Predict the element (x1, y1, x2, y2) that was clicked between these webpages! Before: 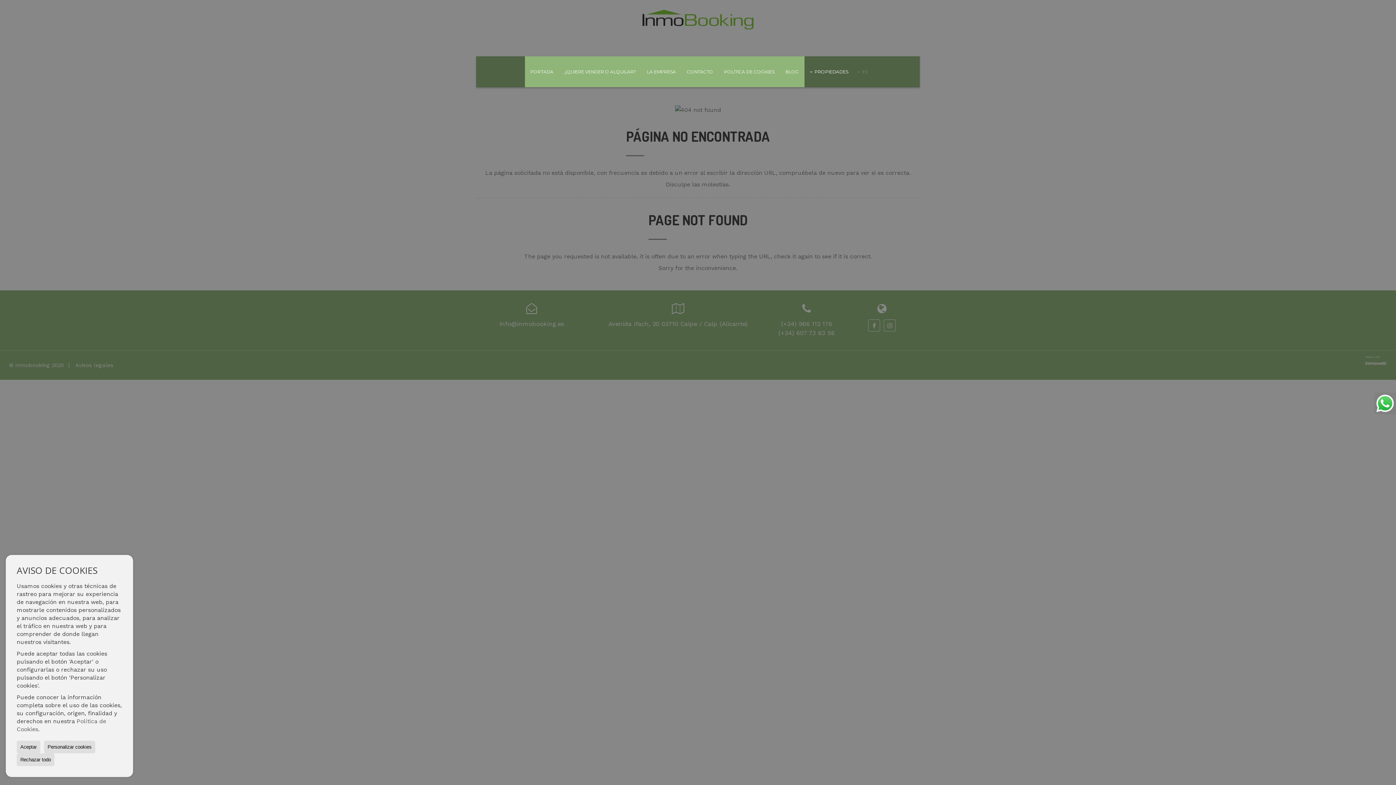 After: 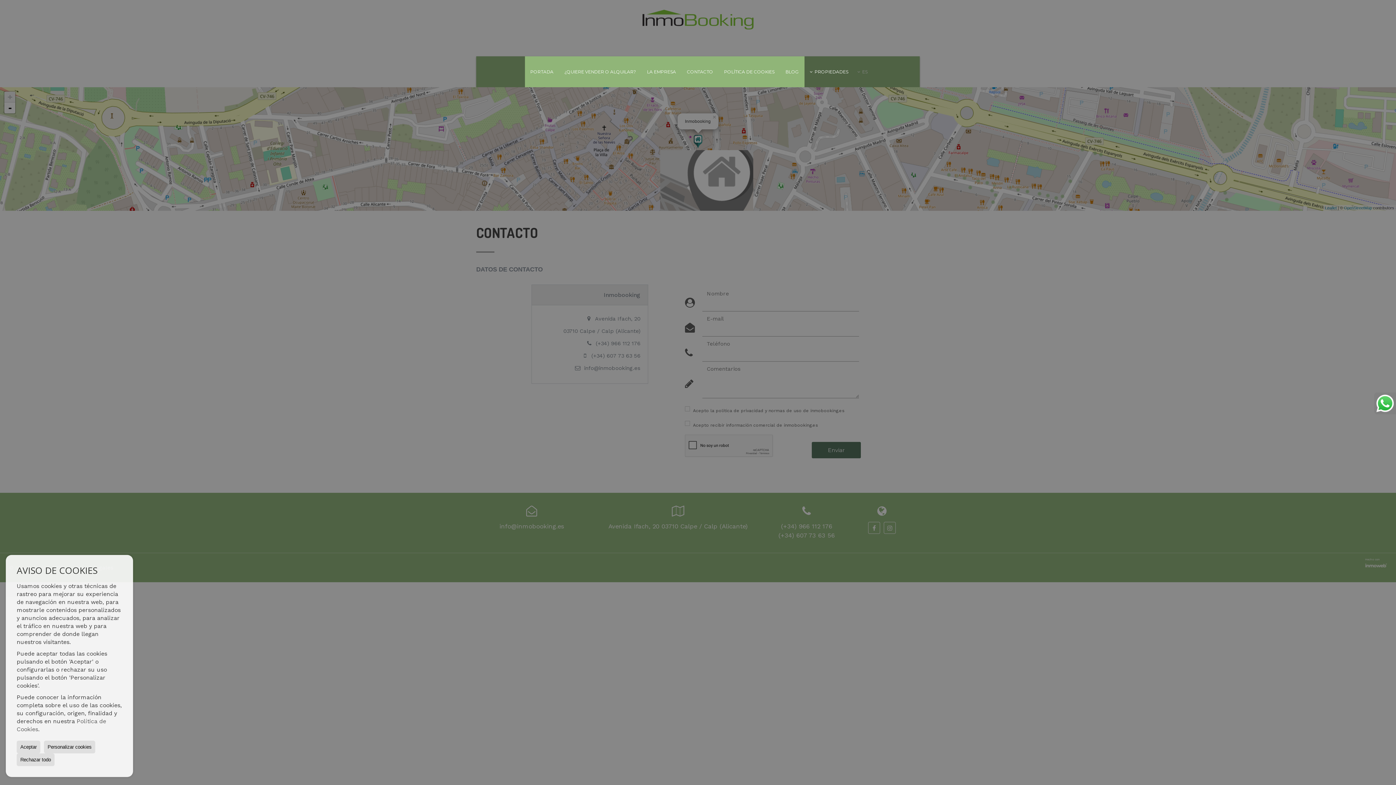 Action: bbox: (681, 56, 718, 87) label: CONTACTO